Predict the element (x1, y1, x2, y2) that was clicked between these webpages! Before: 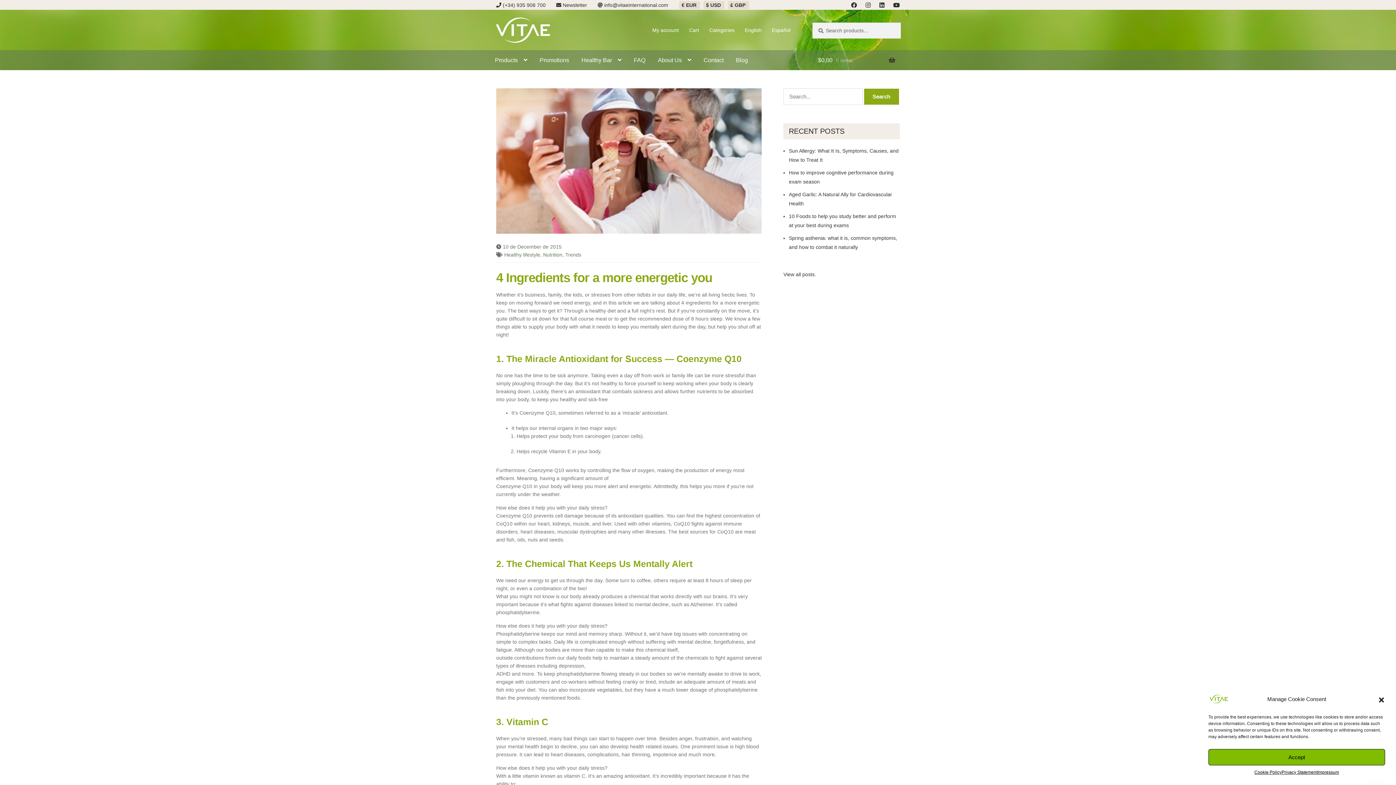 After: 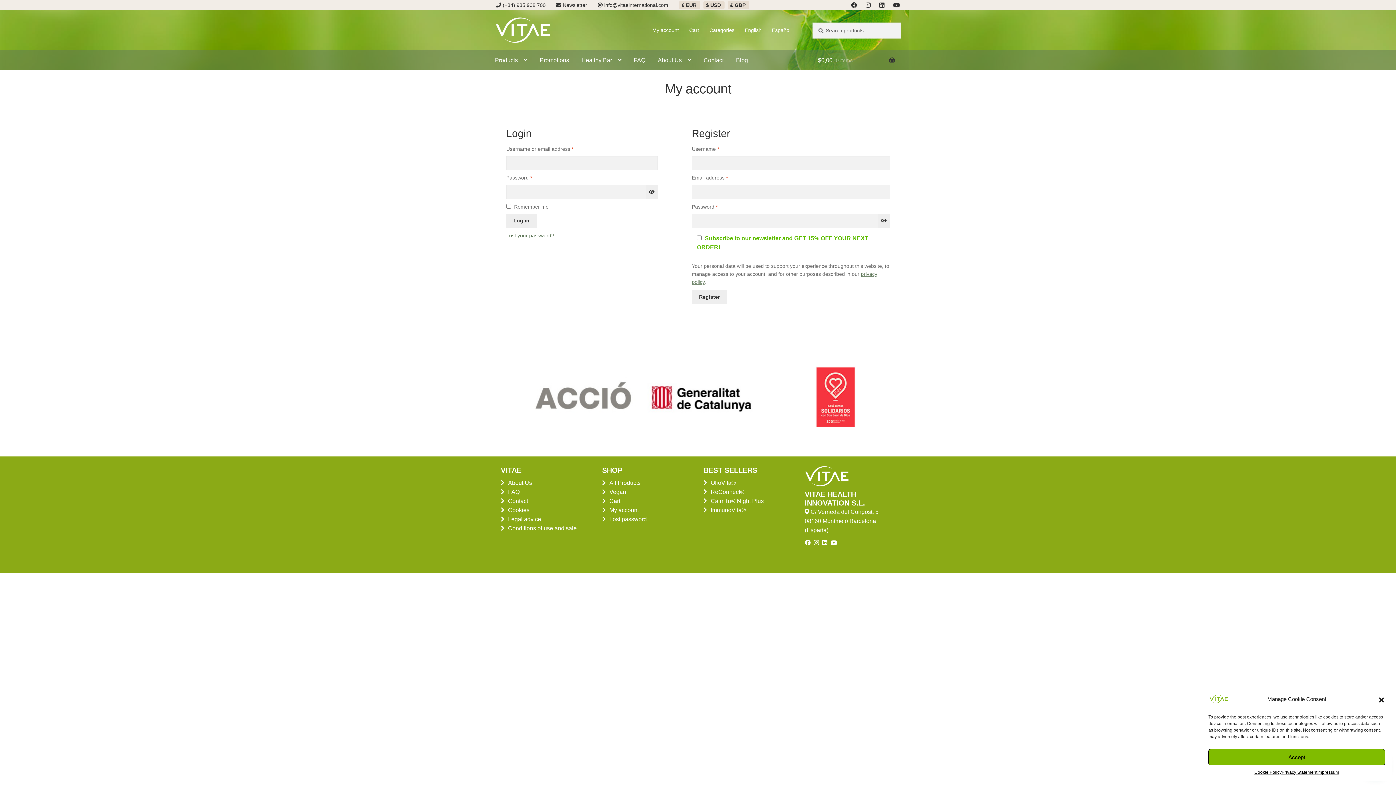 Action: label: My account bbox: (648, 22, 683, 37)